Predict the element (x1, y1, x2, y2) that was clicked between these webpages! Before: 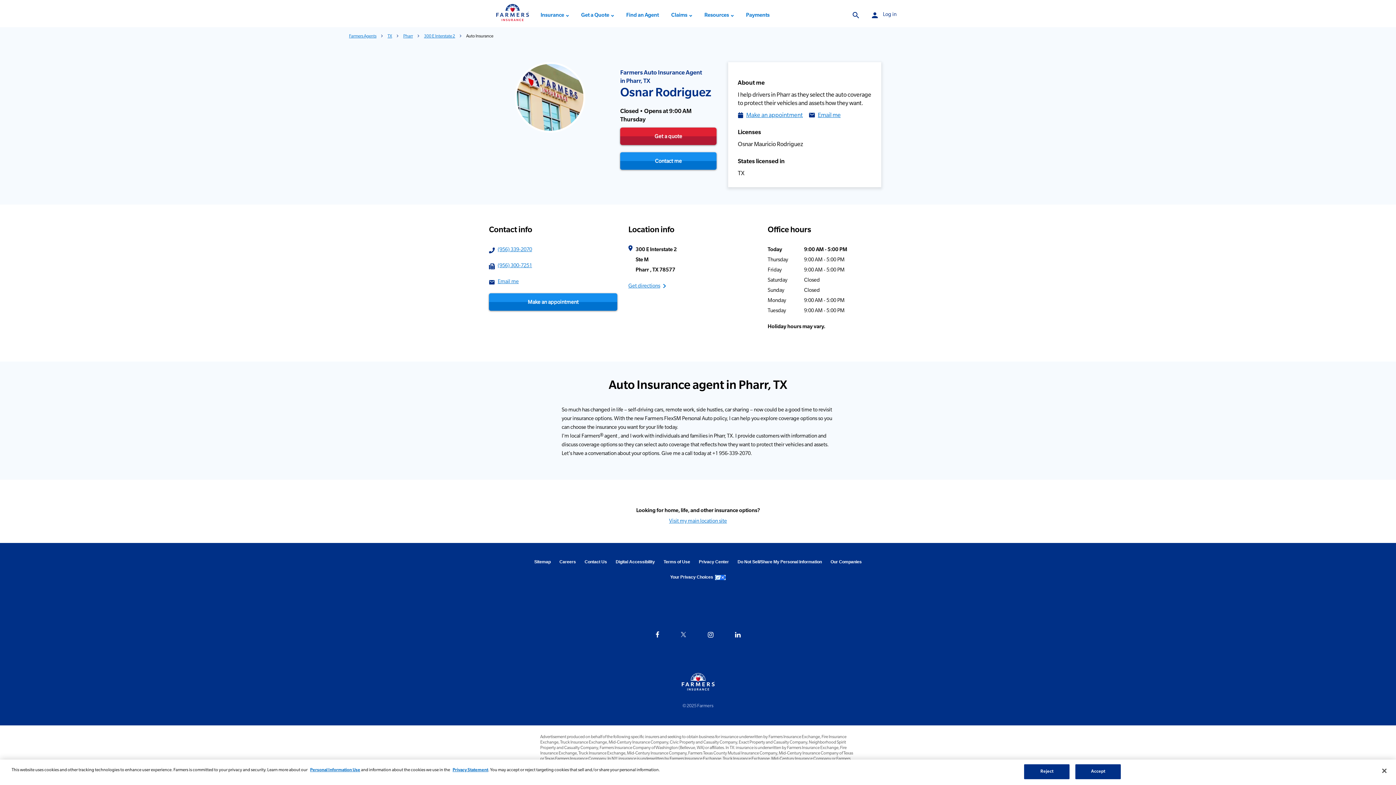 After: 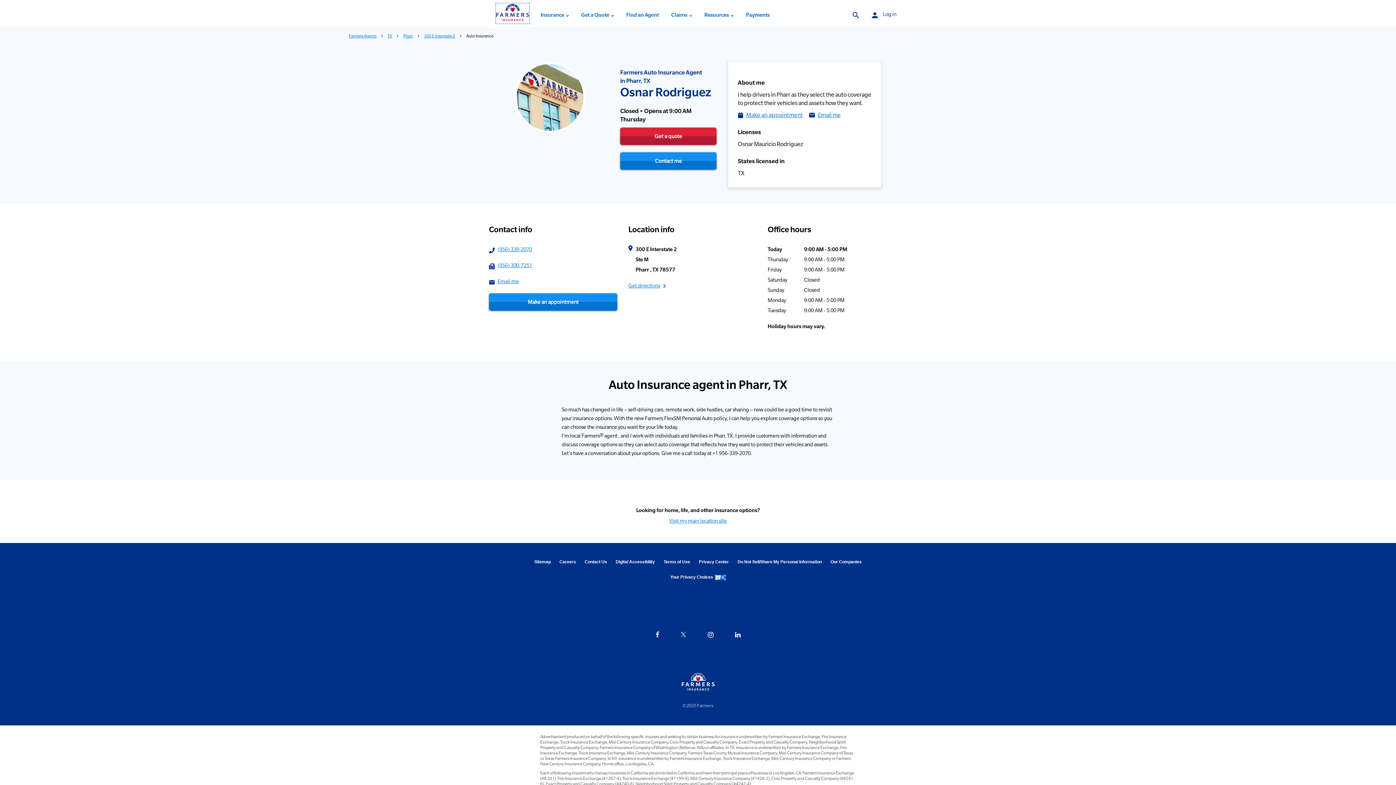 Action: label: Farmers Homepage Link
 Link Opens in New Tab bbox: (496, 17, 529, 23)